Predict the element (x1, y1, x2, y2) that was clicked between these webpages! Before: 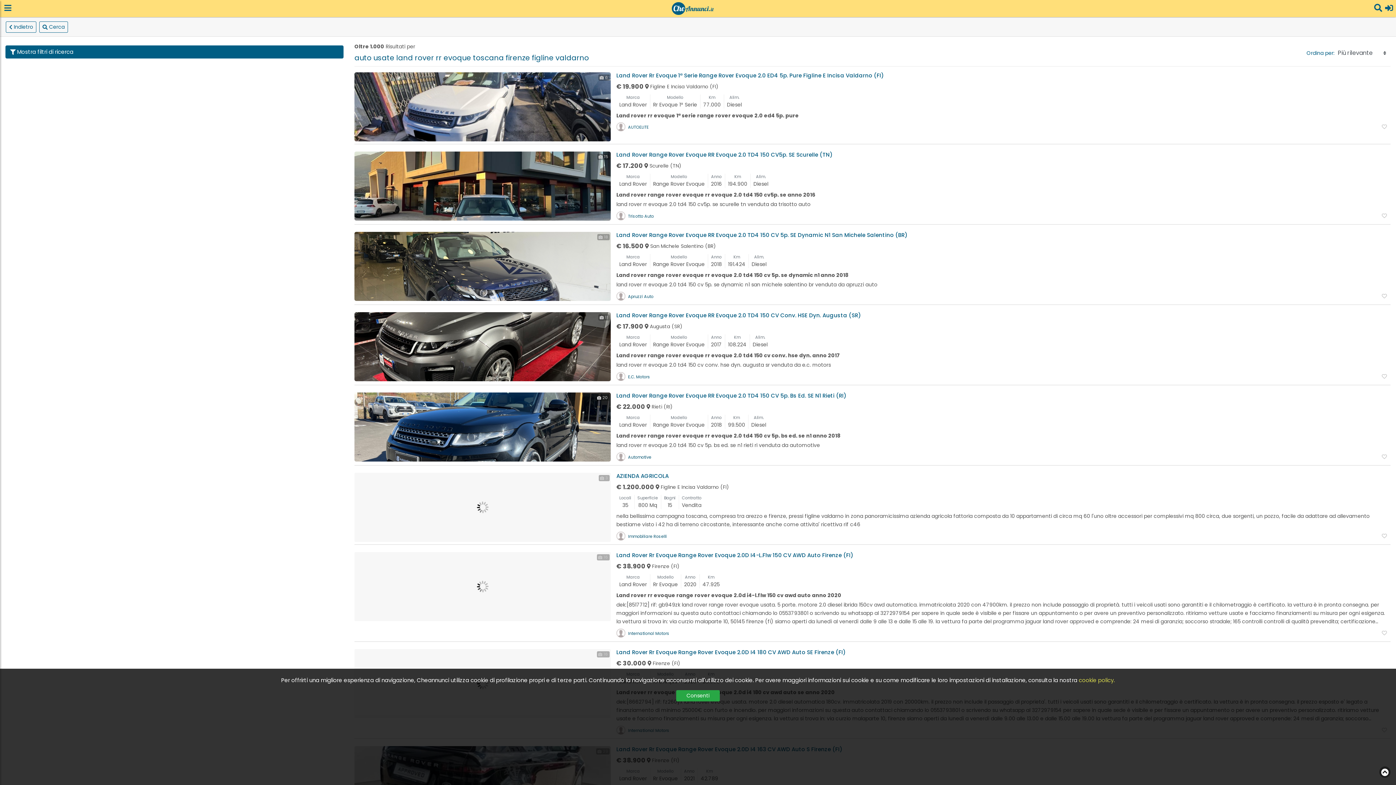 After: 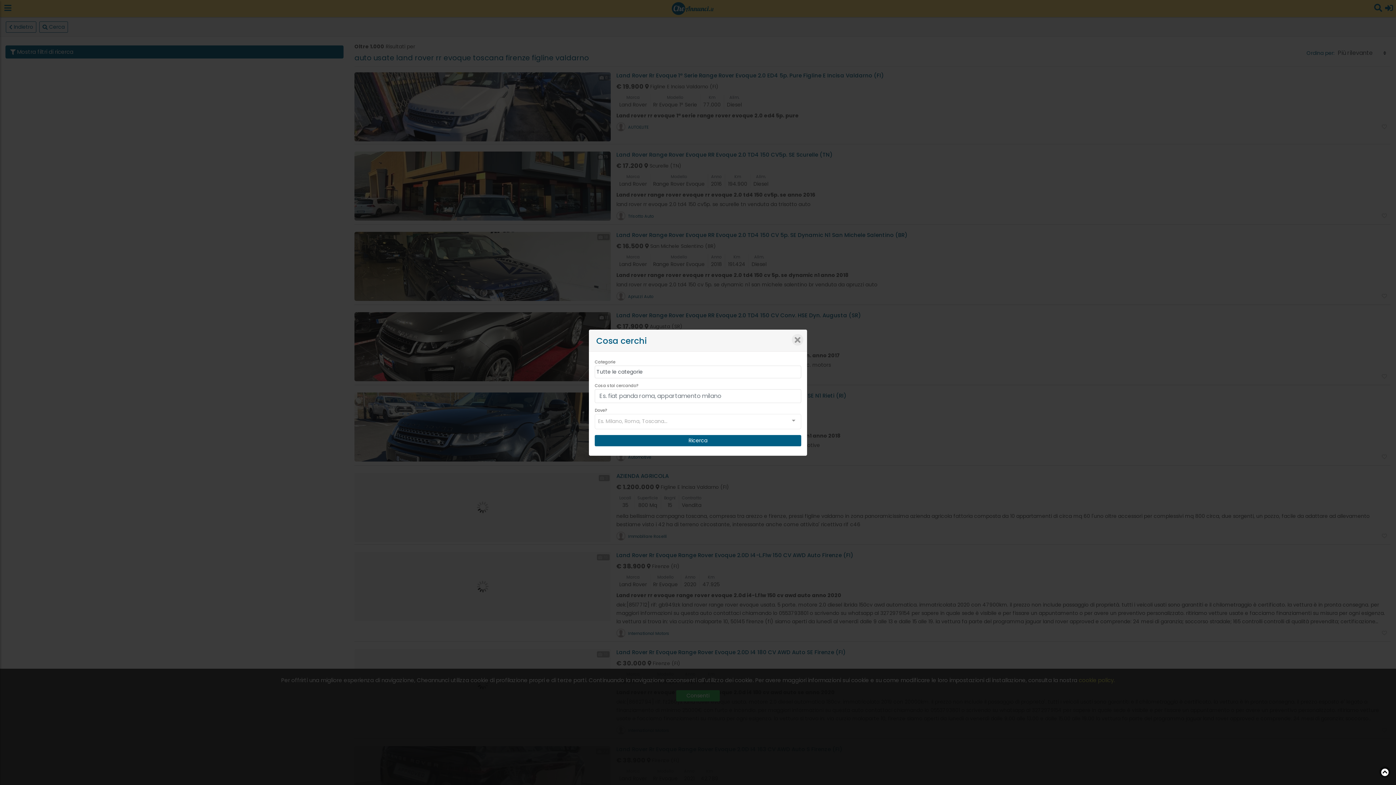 Action: bbox: (1374, 4, 1382, 13)